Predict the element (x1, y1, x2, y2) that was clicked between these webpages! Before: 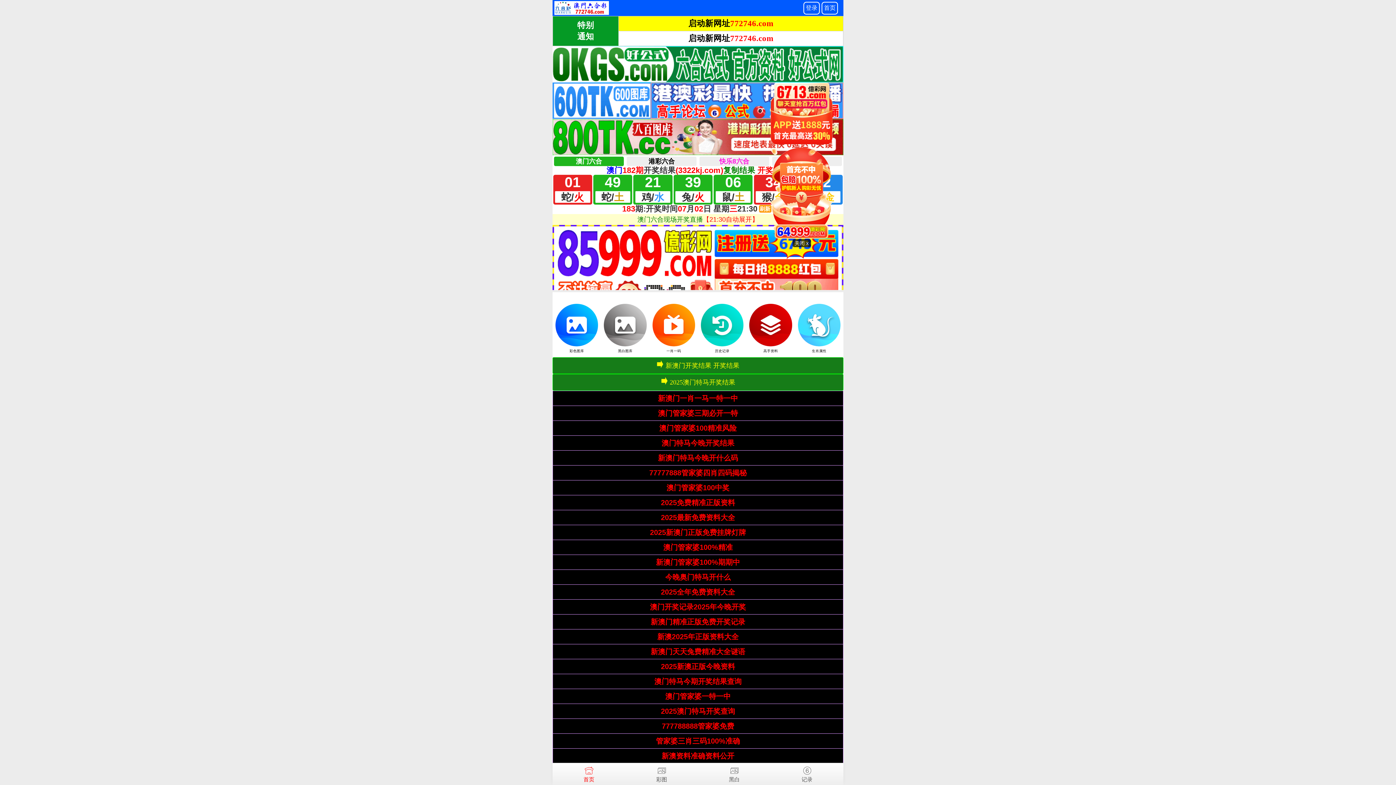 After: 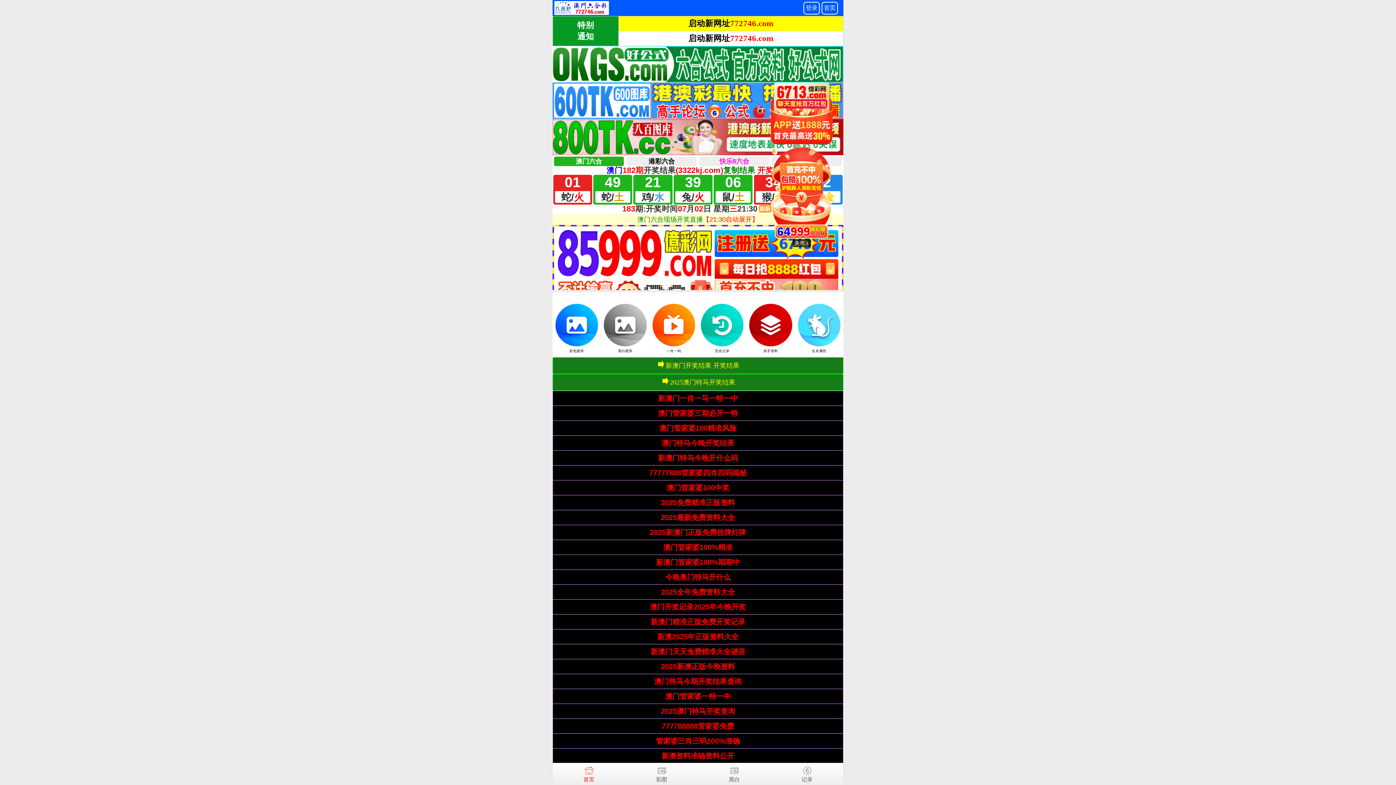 Action: bbox: (649, 469, 746, 477) label: 77777888管家婆四肖四码揭秘